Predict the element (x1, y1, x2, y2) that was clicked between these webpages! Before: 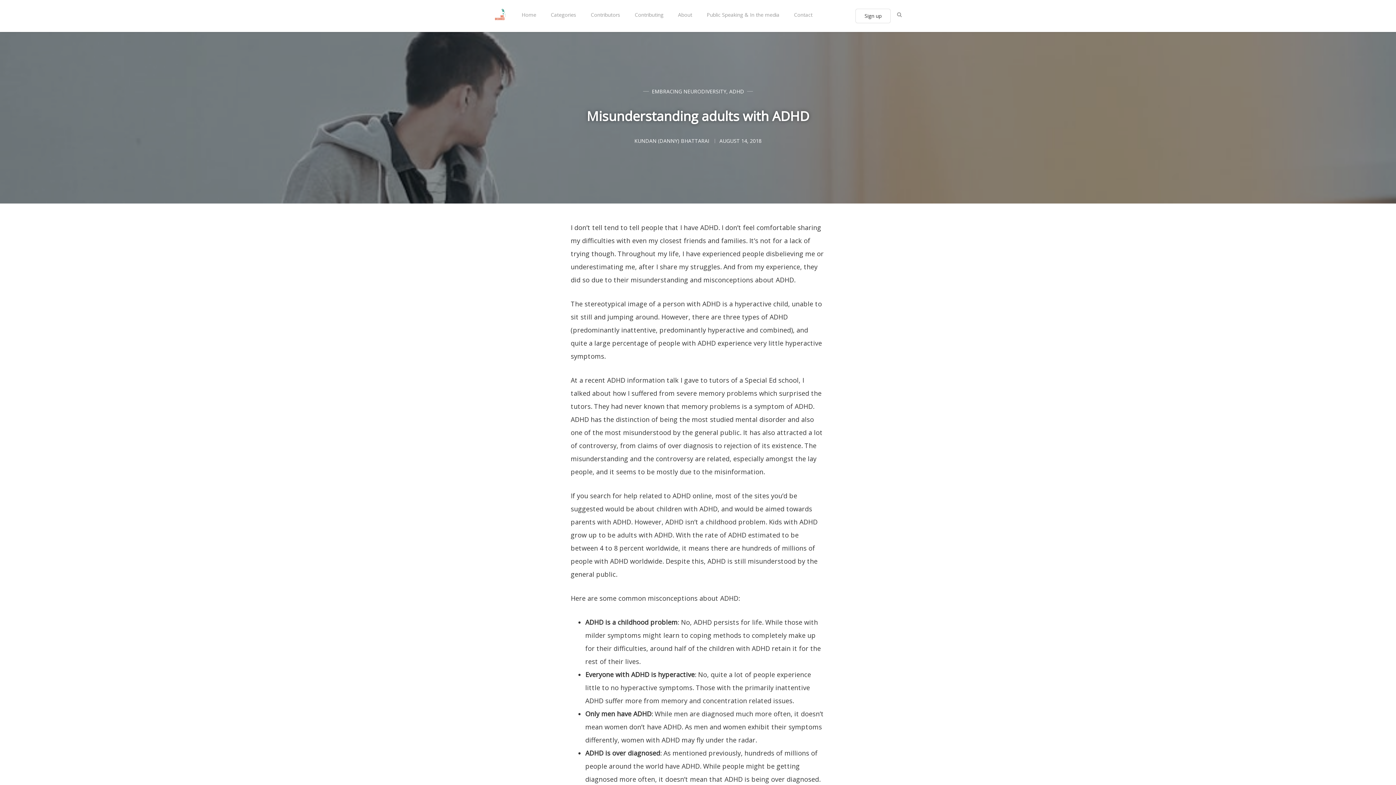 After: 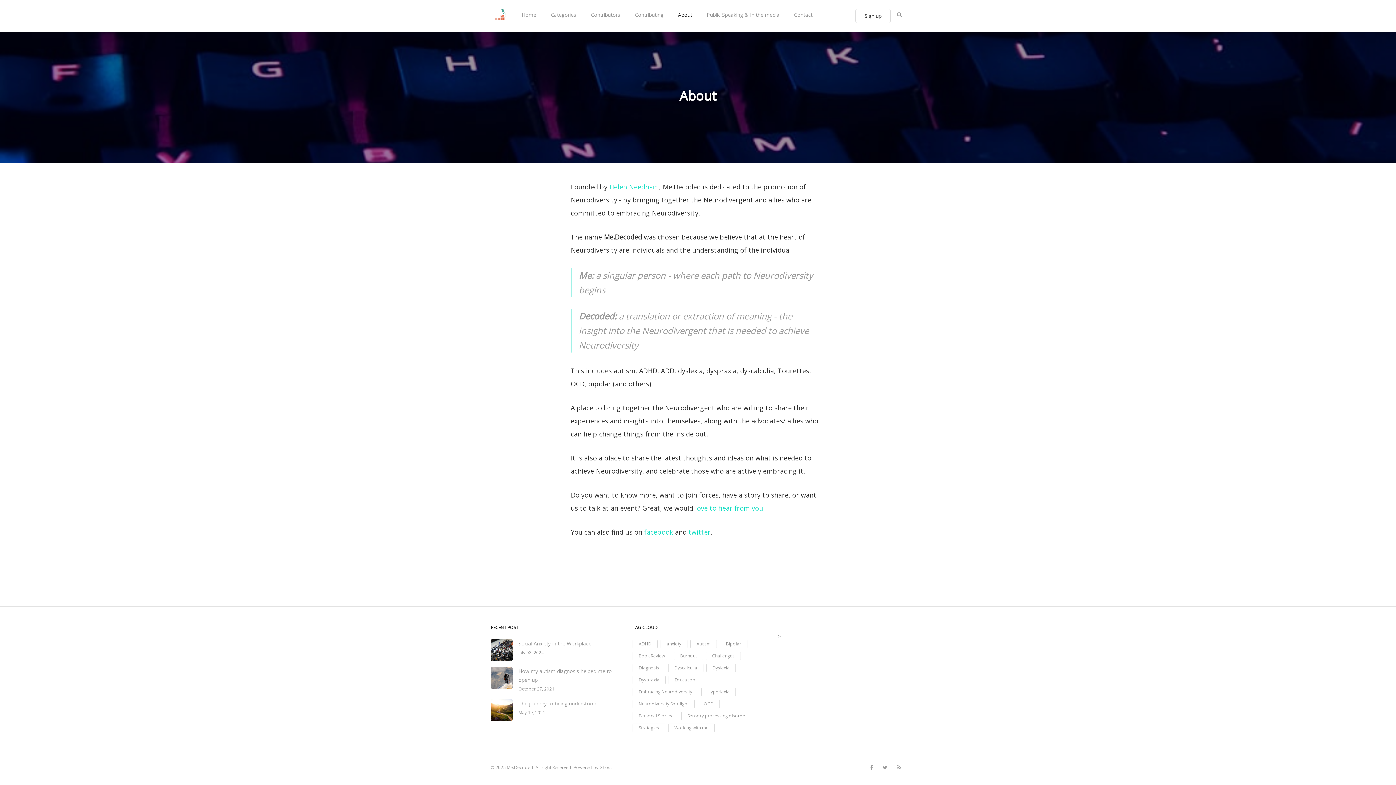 Action: label: About bbox: (678, 8, 692, 20)